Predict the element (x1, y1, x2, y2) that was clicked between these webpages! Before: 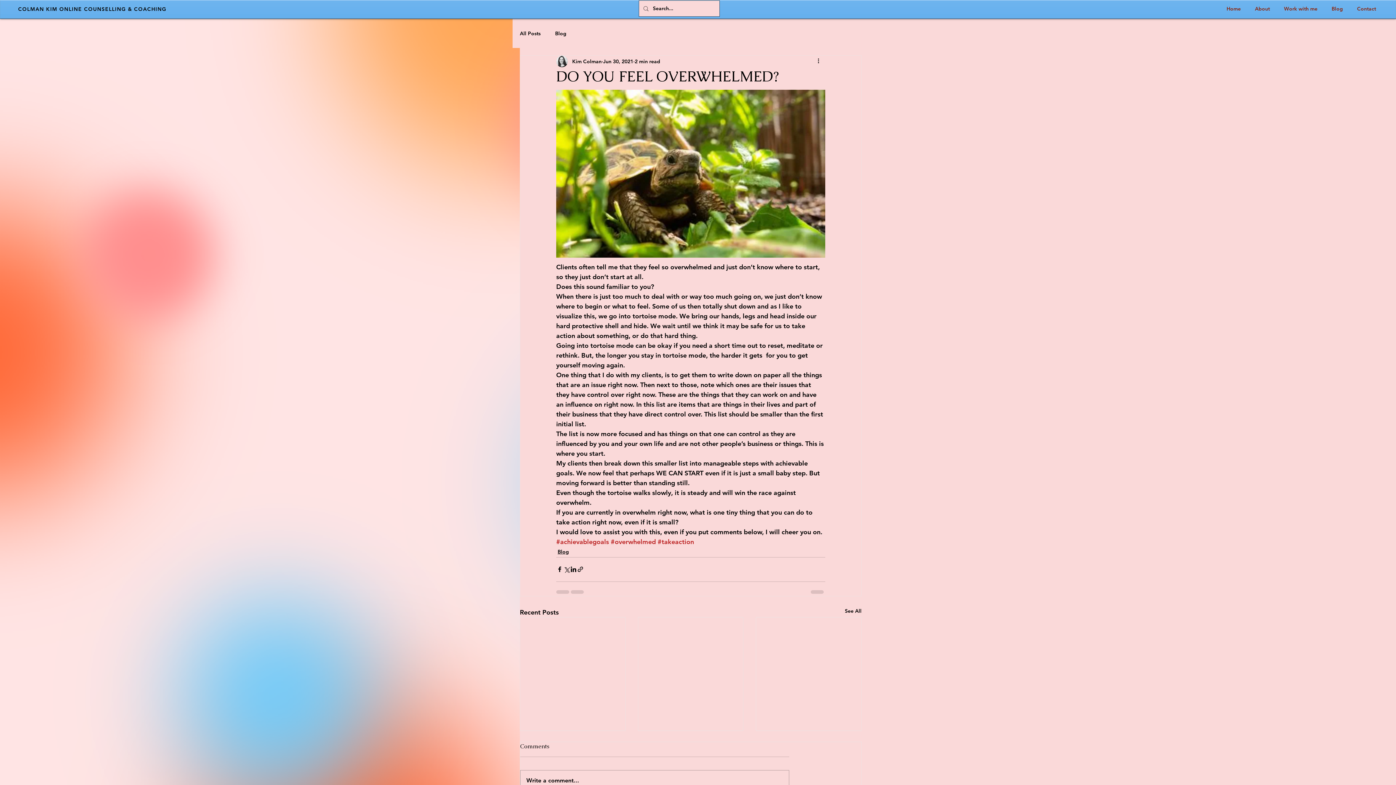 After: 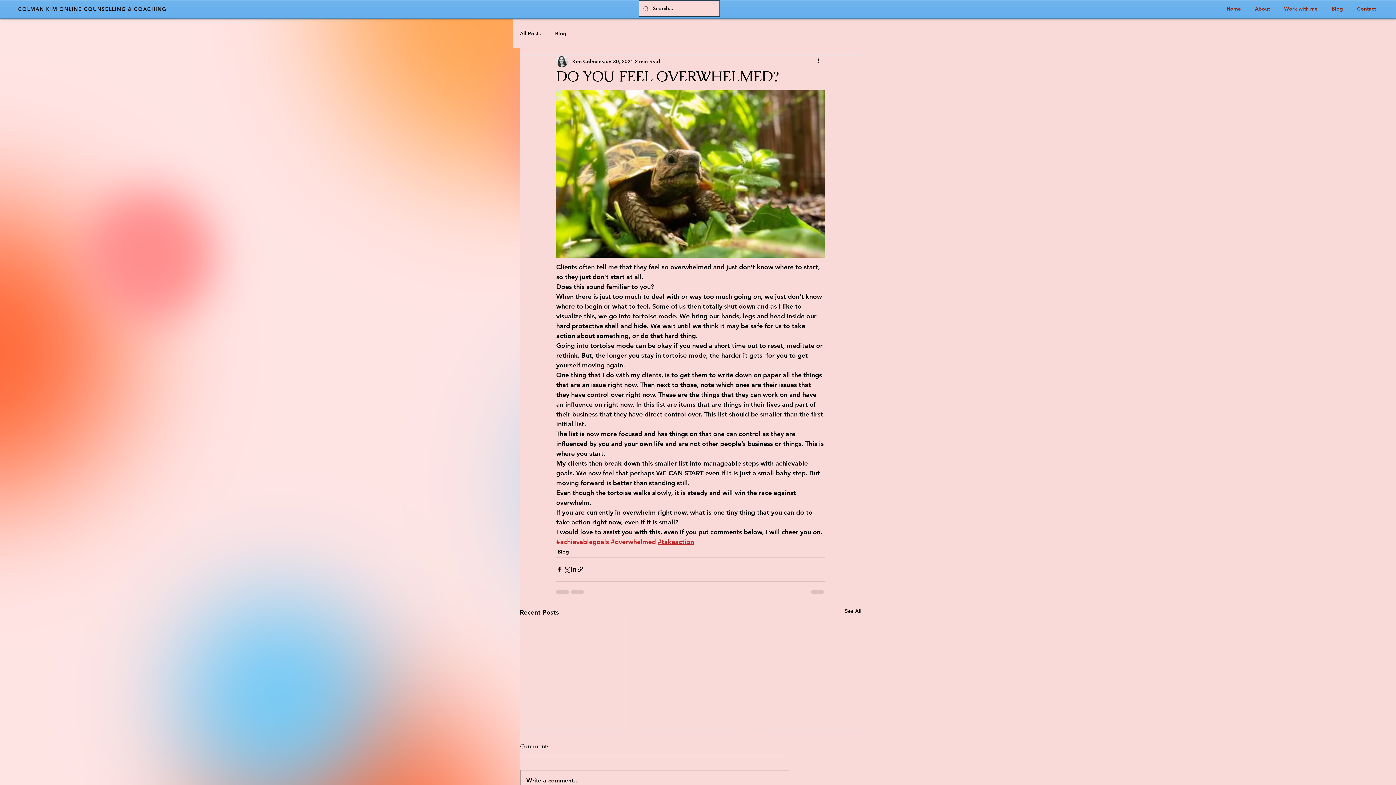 Action: label: #takeaction bbox: (657, 537, 694, 546)